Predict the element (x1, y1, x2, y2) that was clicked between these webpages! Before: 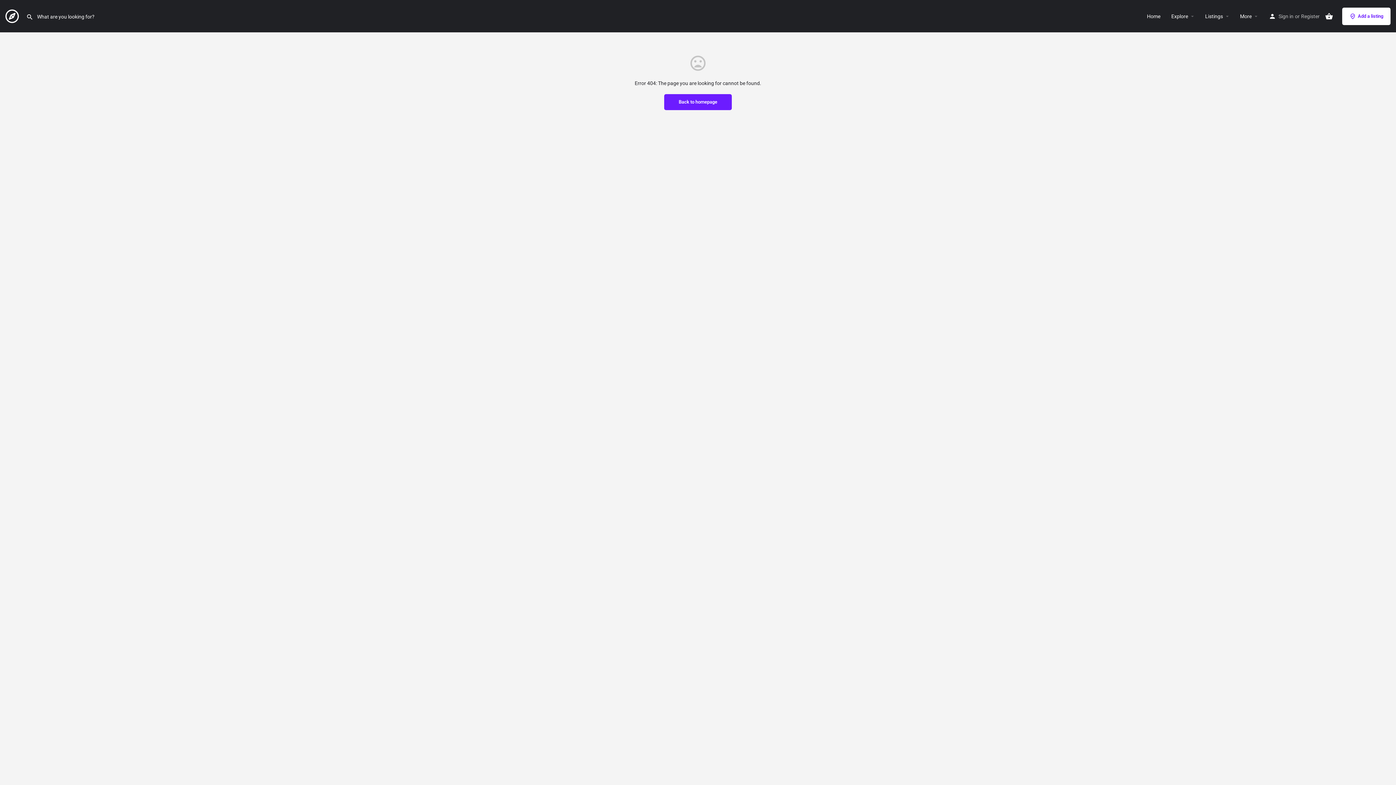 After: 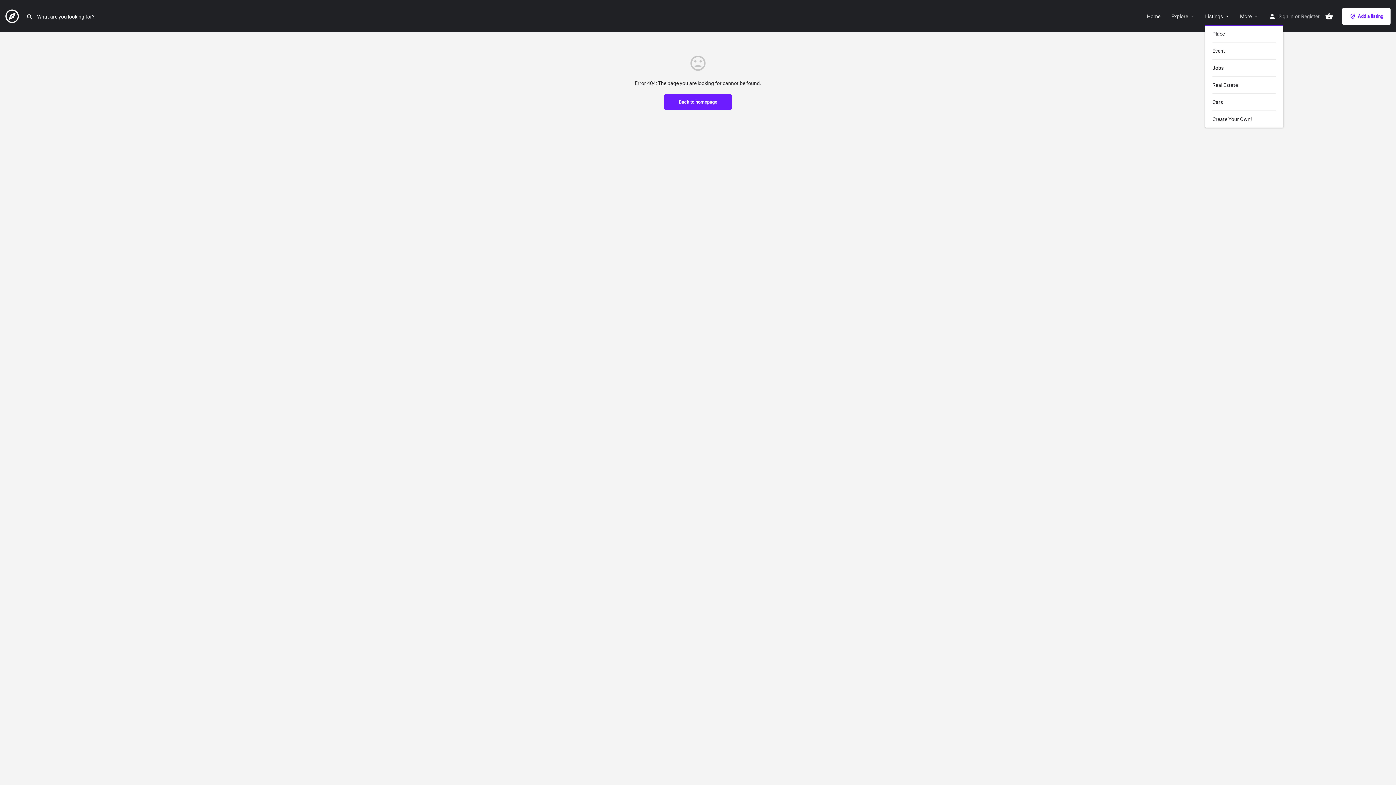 Action: bbox: (1205, 12, 1223, 19) label: Listings